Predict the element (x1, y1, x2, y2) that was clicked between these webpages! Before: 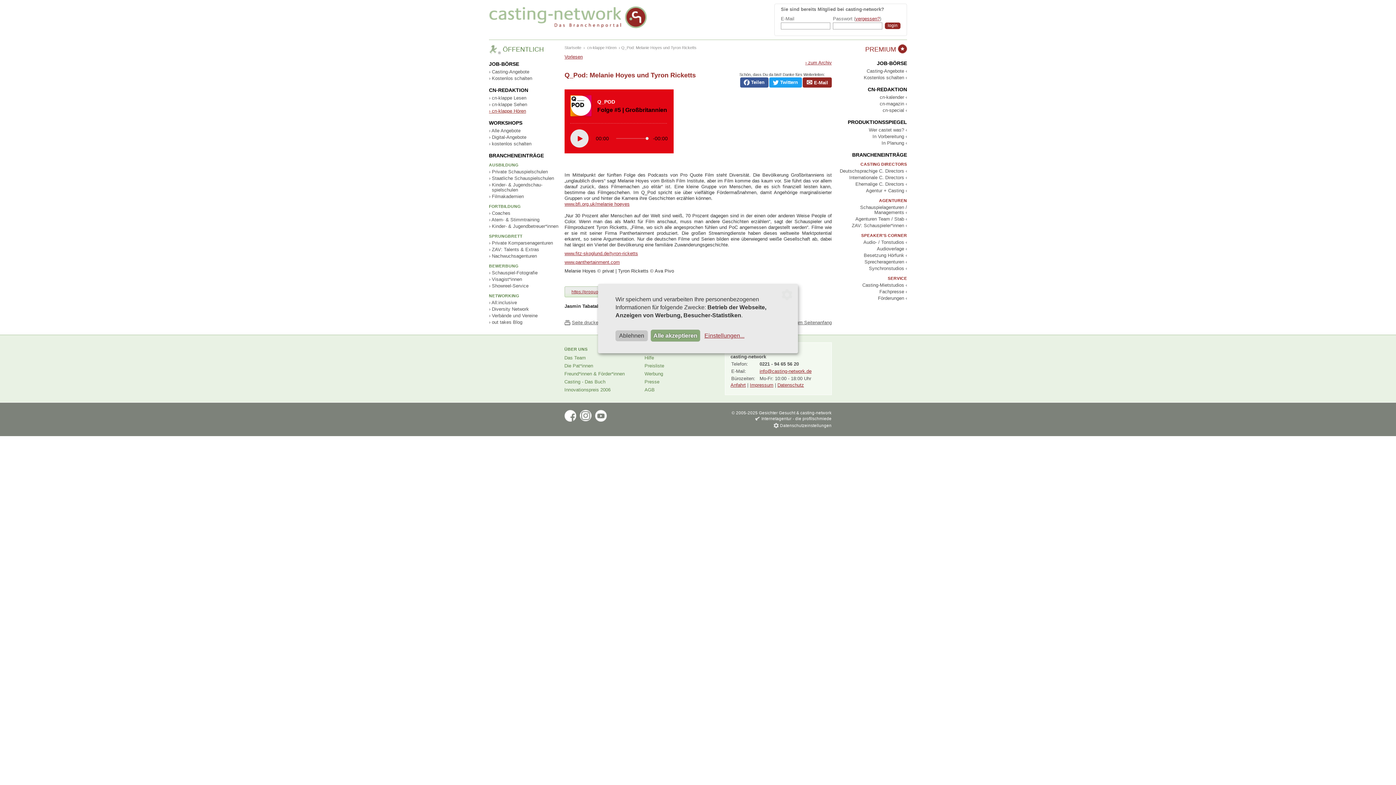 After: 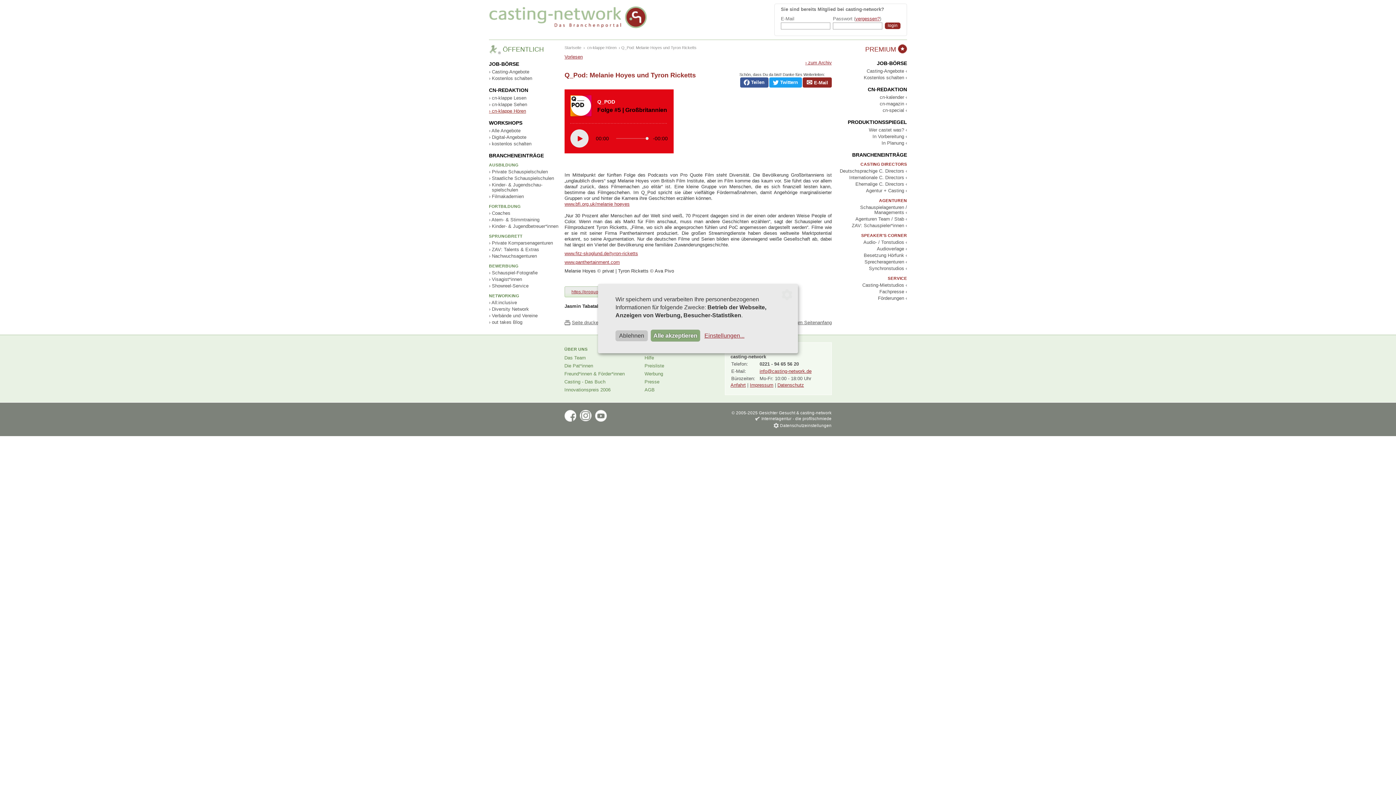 Action: label:  E-Mail bbox: (802, 77, 832, 87)